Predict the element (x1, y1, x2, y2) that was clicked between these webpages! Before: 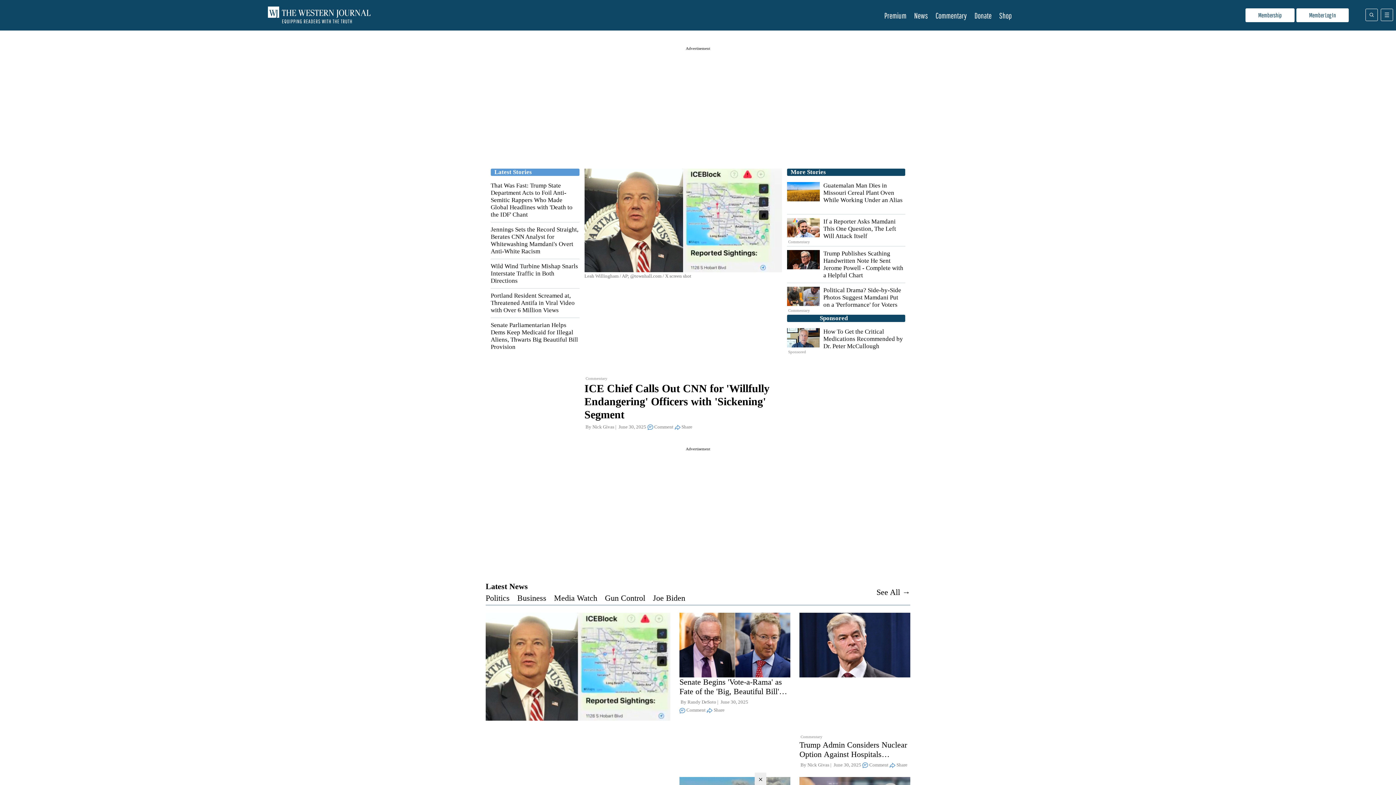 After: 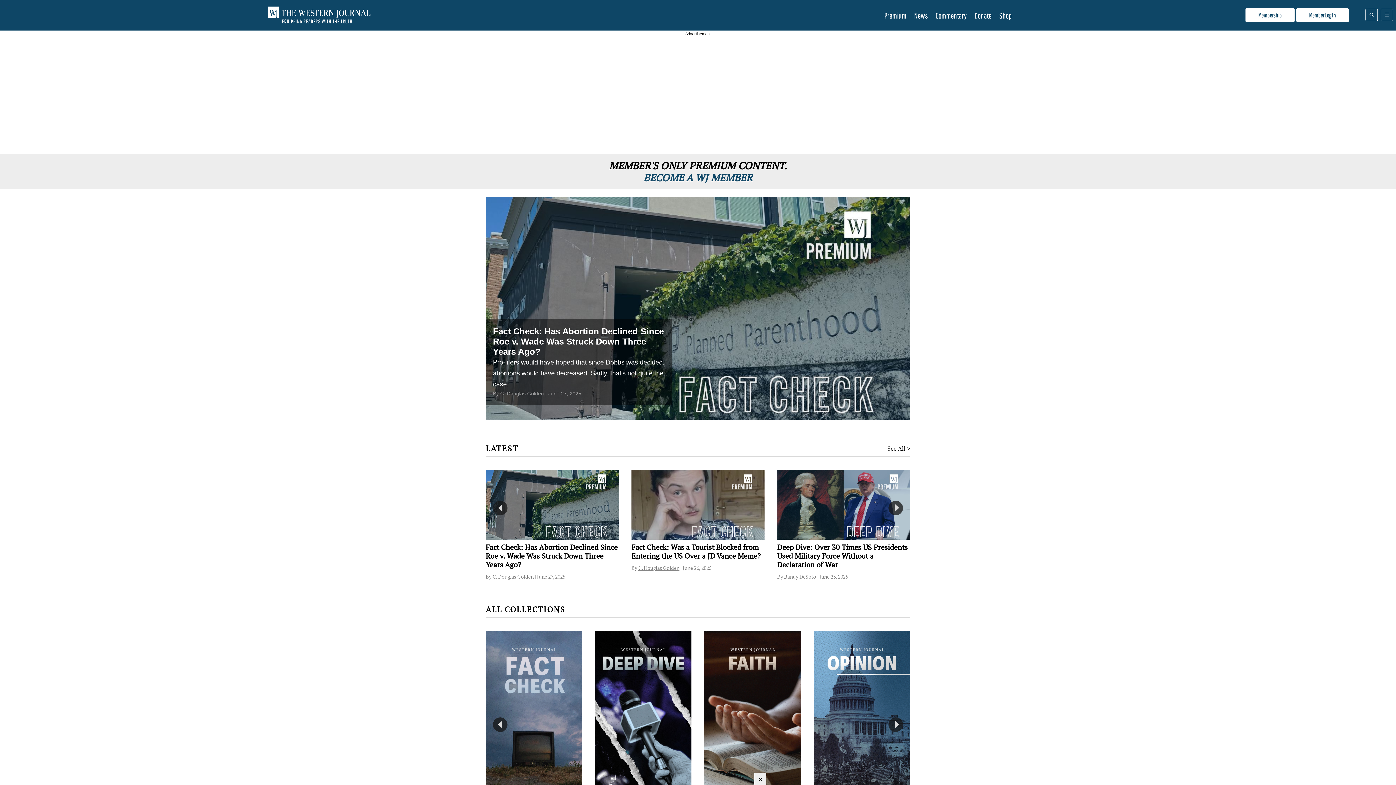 Action: bbox: (884, 10, 906, 20) label: Premium